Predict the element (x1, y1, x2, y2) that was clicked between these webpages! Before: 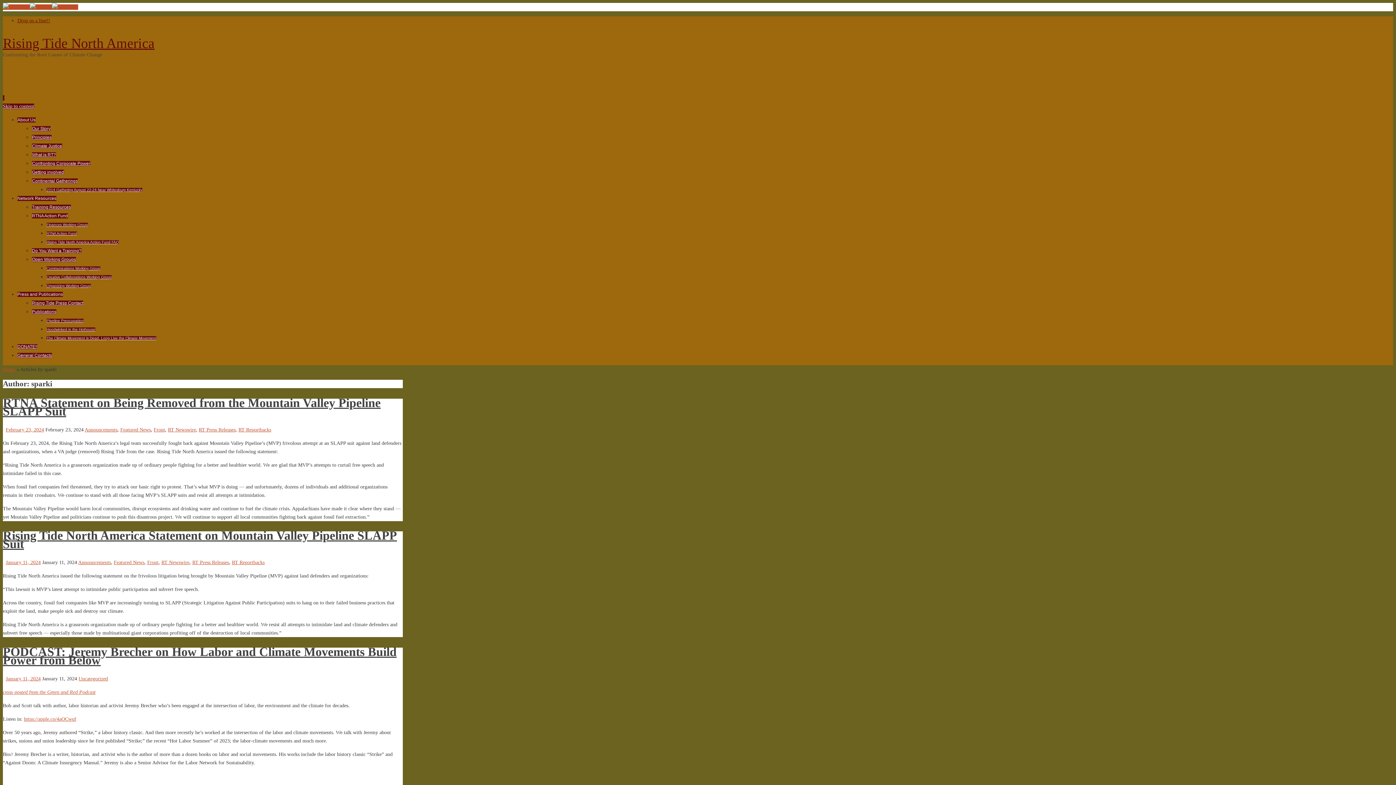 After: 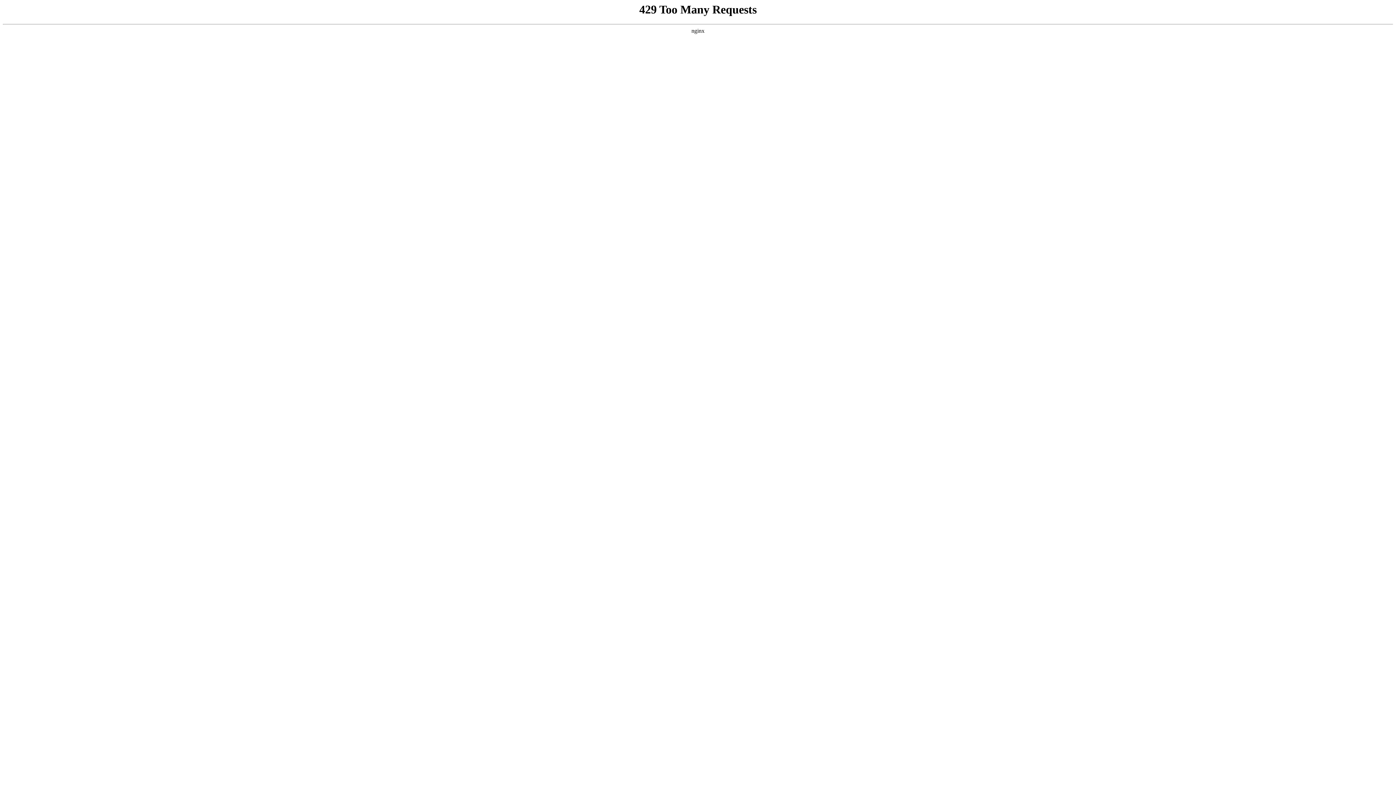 Action: bbox: (232, 560, 264, 565) label: RT Reportbacks